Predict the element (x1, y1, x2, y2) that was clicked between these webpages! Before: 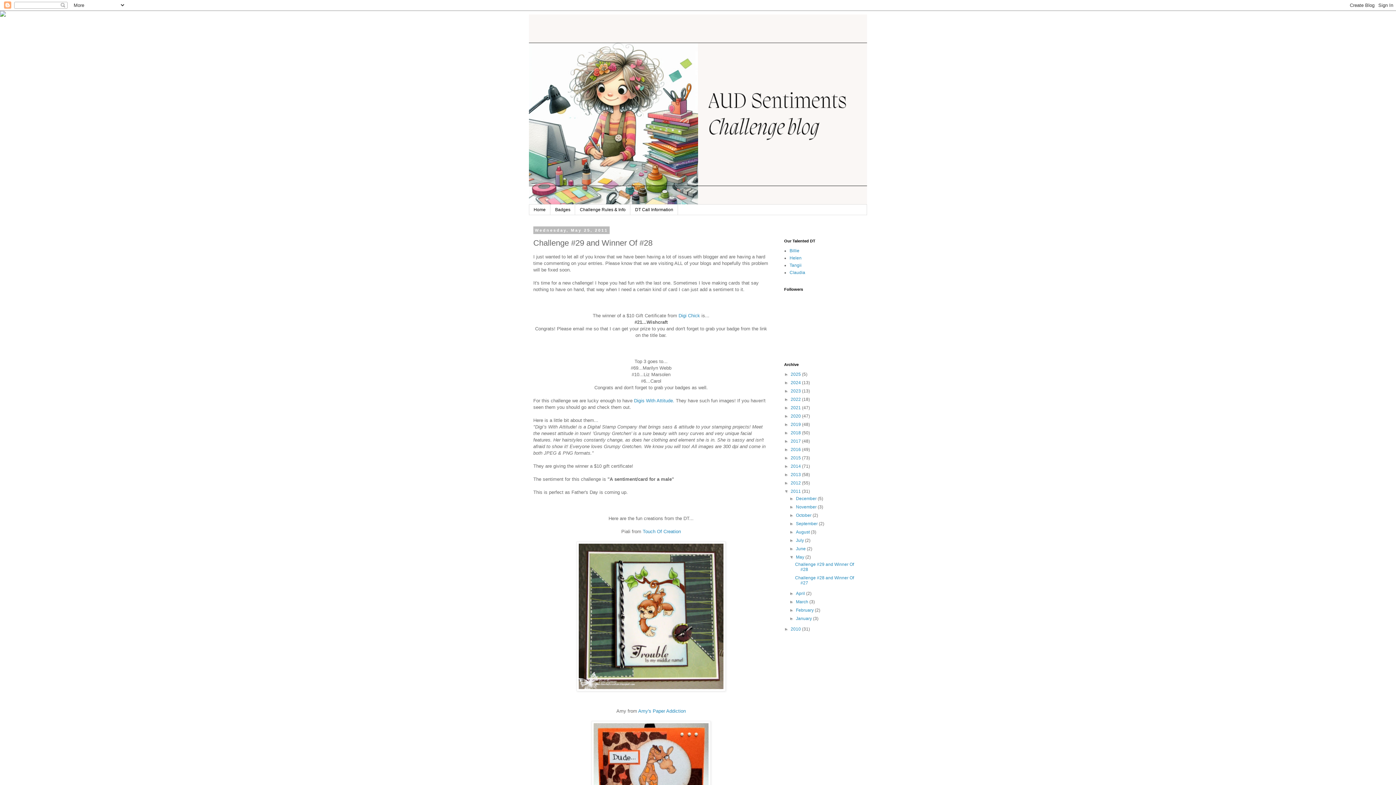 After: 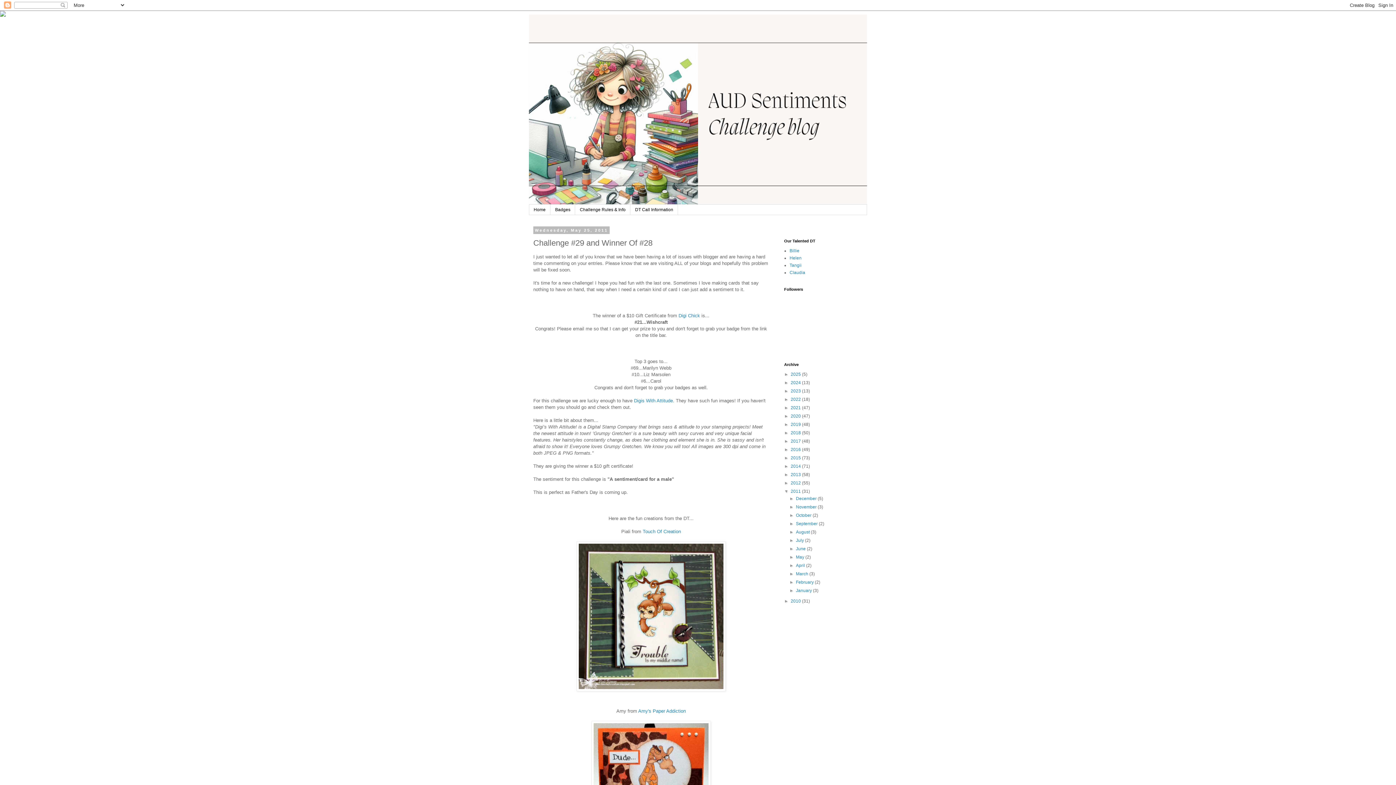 Action: bbox: (789, 555, 796, 560) label: ▼  